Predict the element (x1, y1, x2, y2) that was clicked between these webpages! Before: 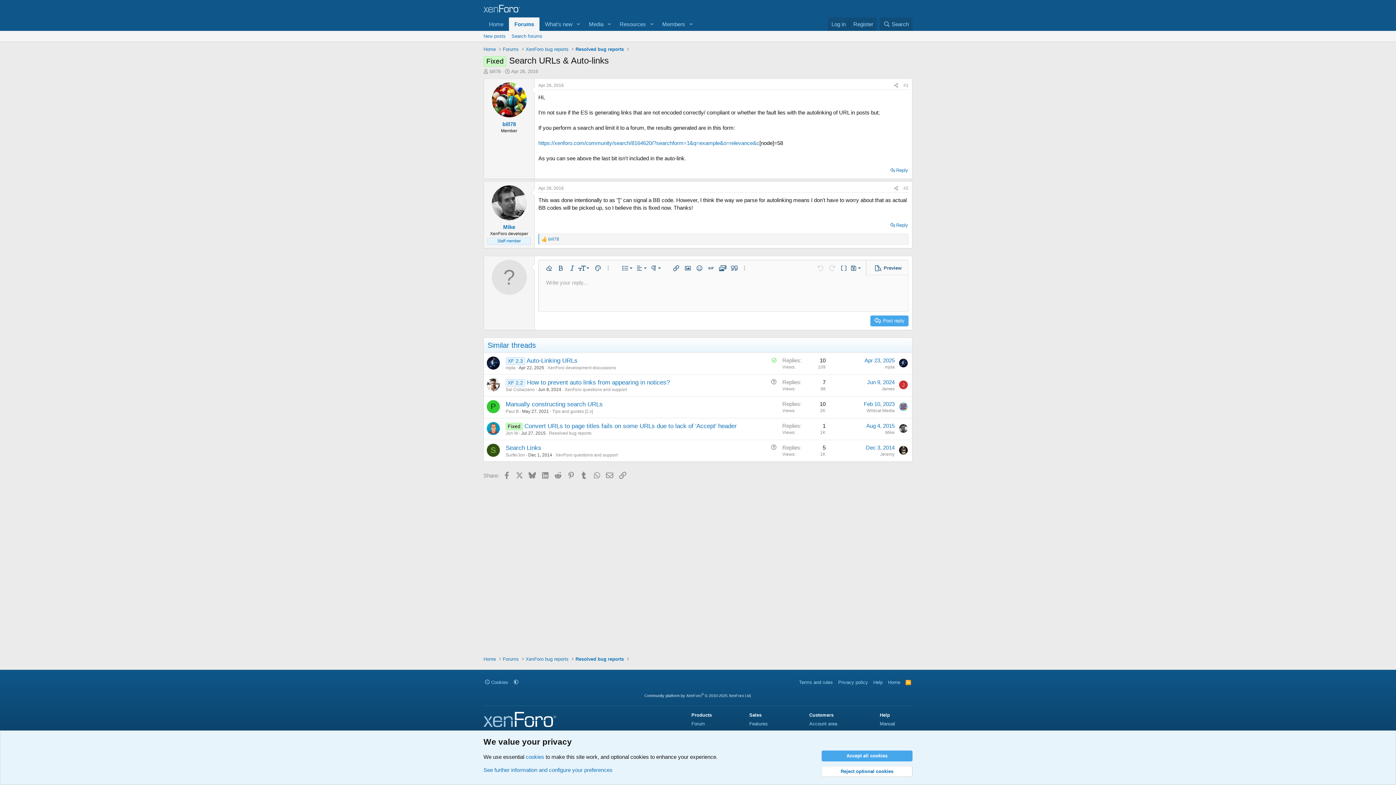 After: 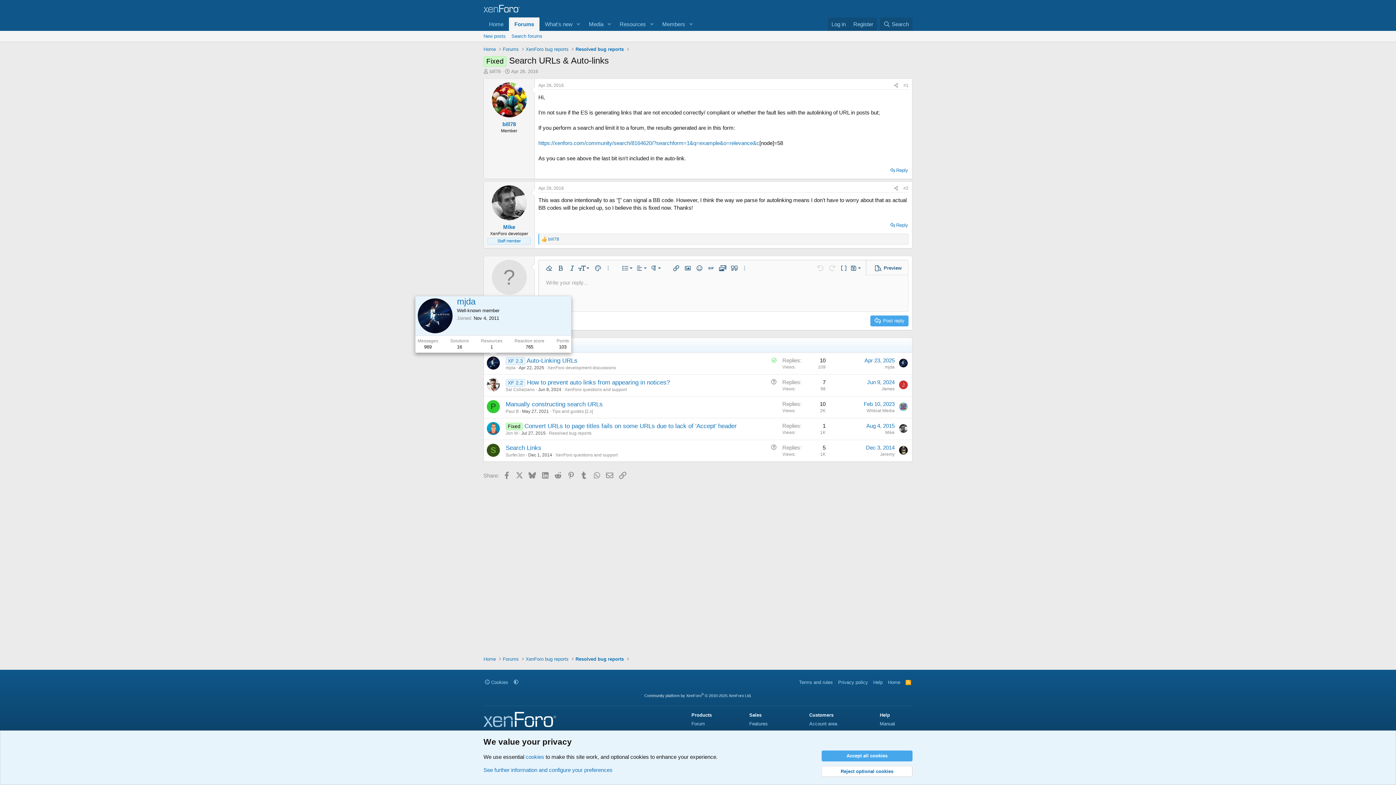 Action: bbox: (486, 356, 500, 369)